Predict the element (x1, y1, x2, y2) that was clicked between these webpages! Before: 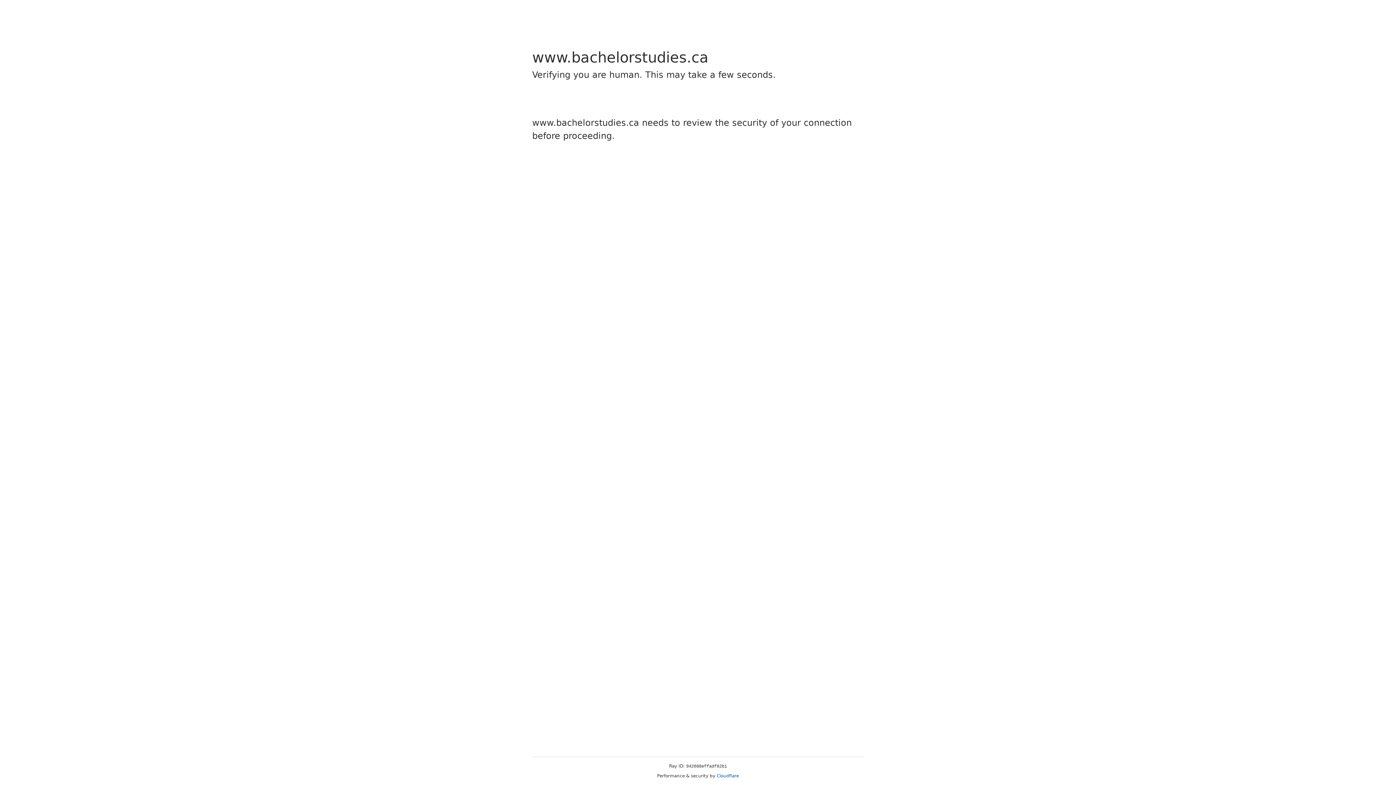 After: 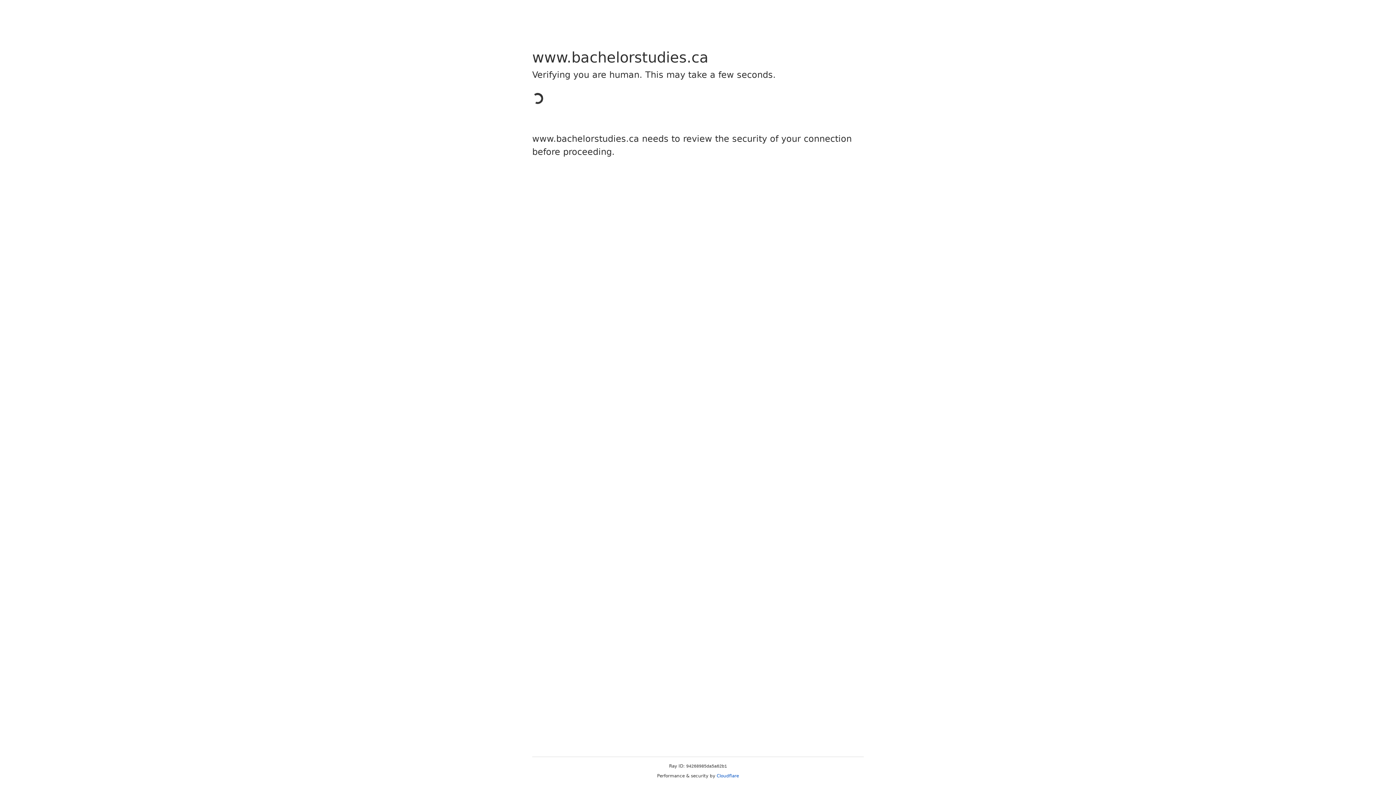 Action: bbox: (716, 773, 739, 778) label: Cloudflare